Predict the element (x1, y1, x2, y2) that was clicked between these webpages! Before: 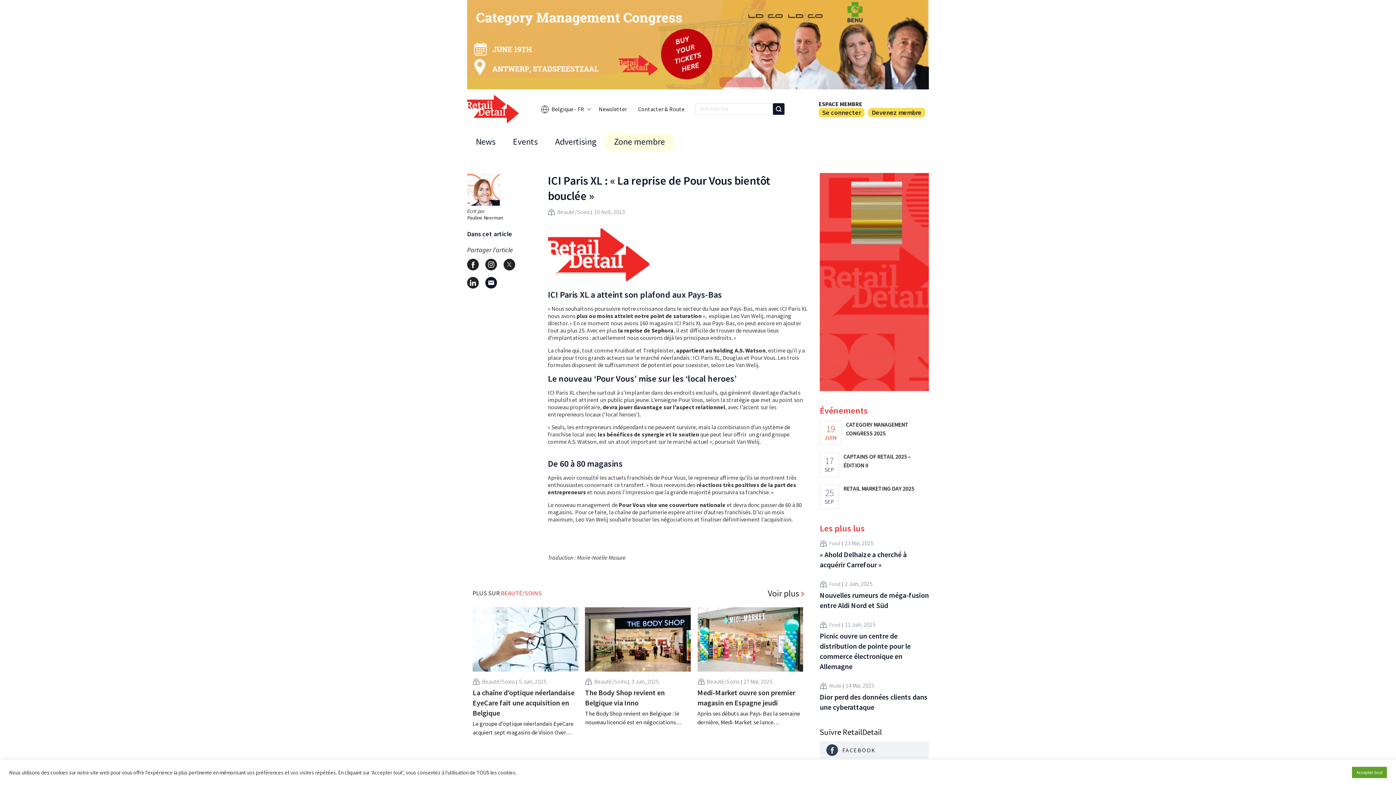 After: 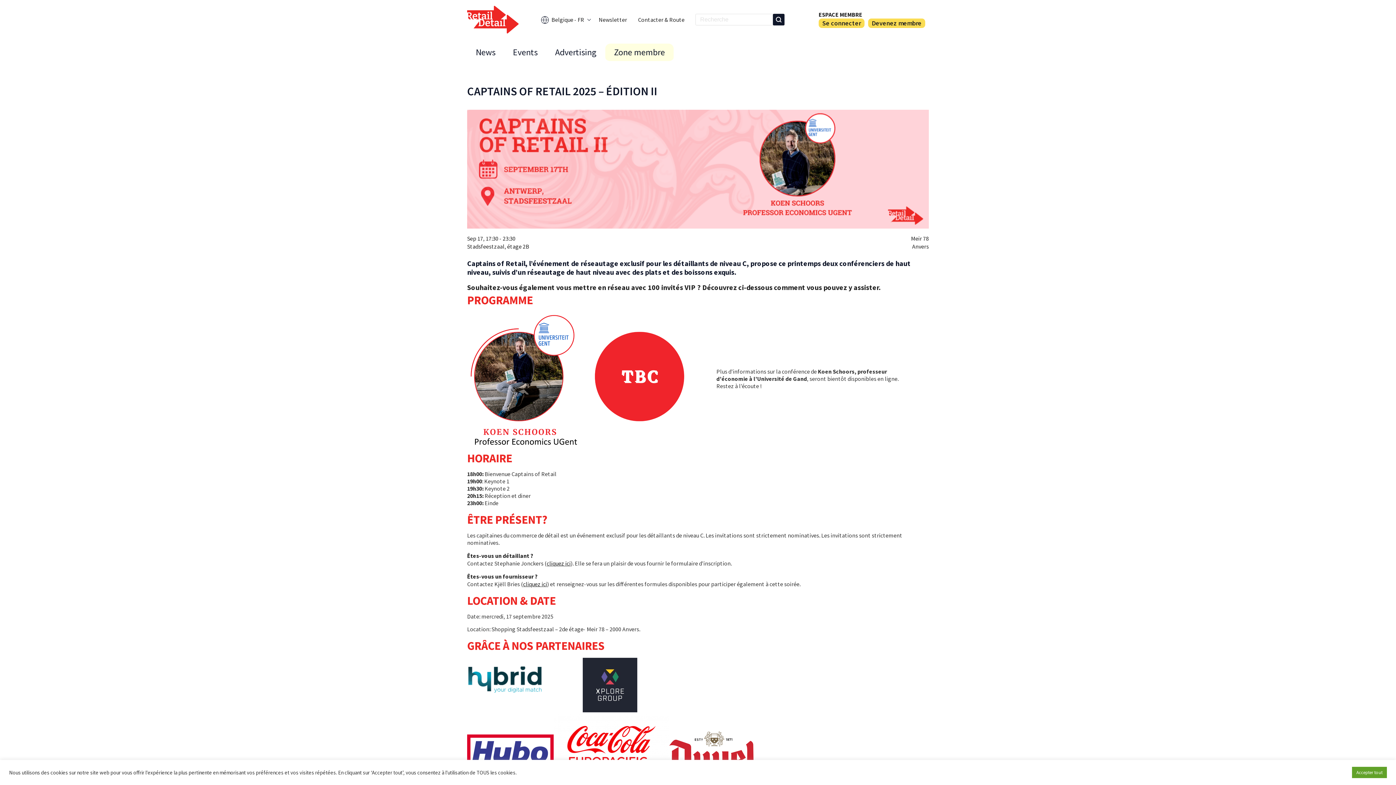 Action: label: CAPTAINS OF RETAIL 2025 – ÉDITION II bbox: (843, 452, 929, 469)